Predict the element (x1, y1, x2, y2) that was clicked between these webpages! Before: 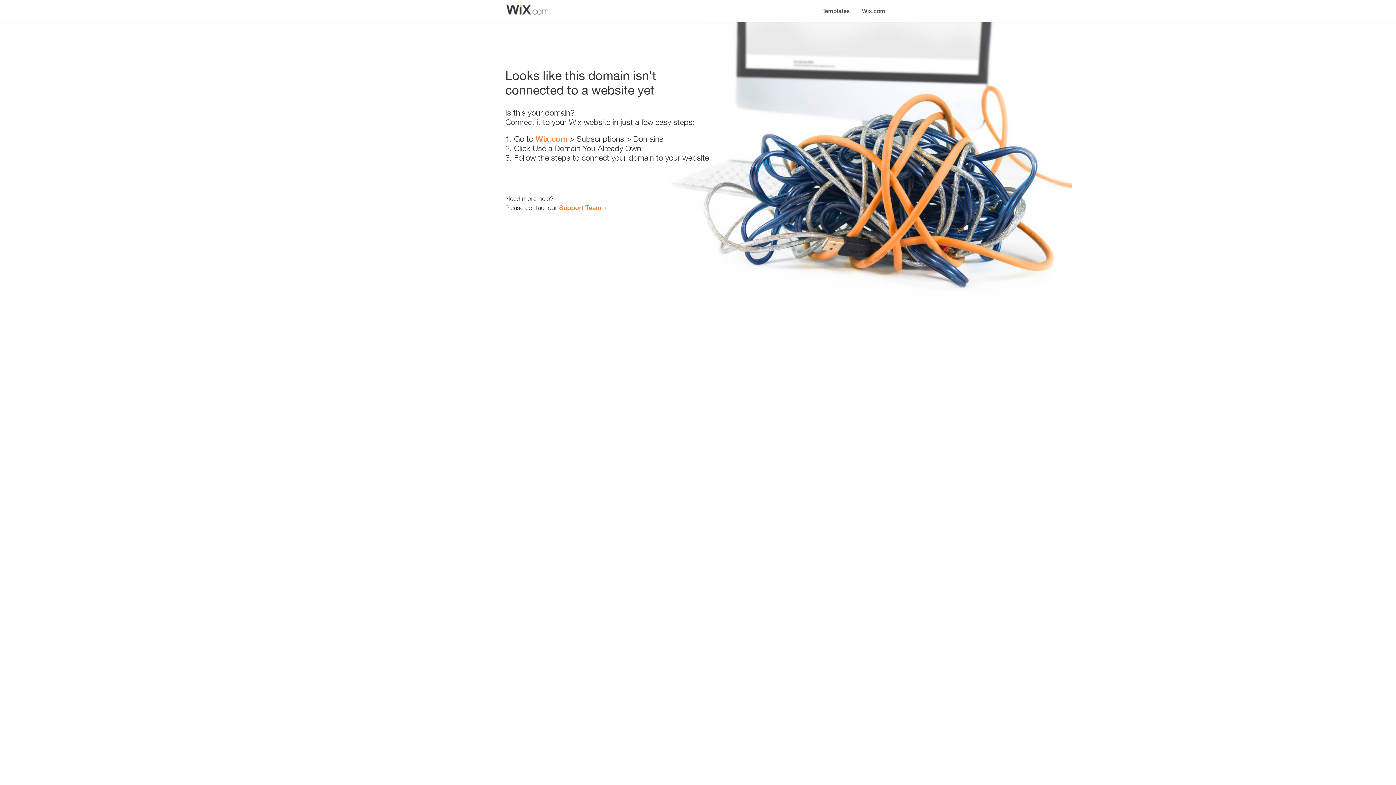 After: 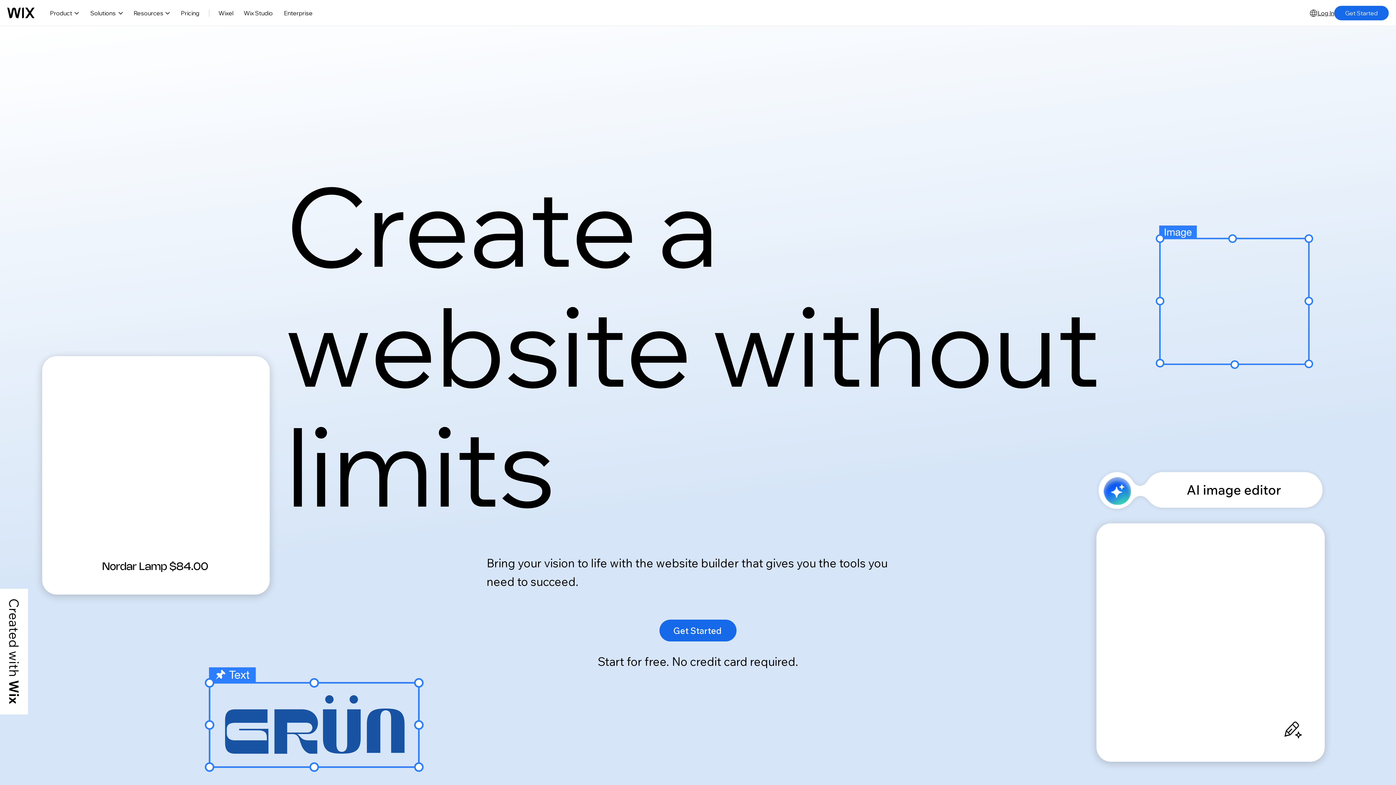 Action: label: Wix.com bbox: (856, 0, 890, 14)